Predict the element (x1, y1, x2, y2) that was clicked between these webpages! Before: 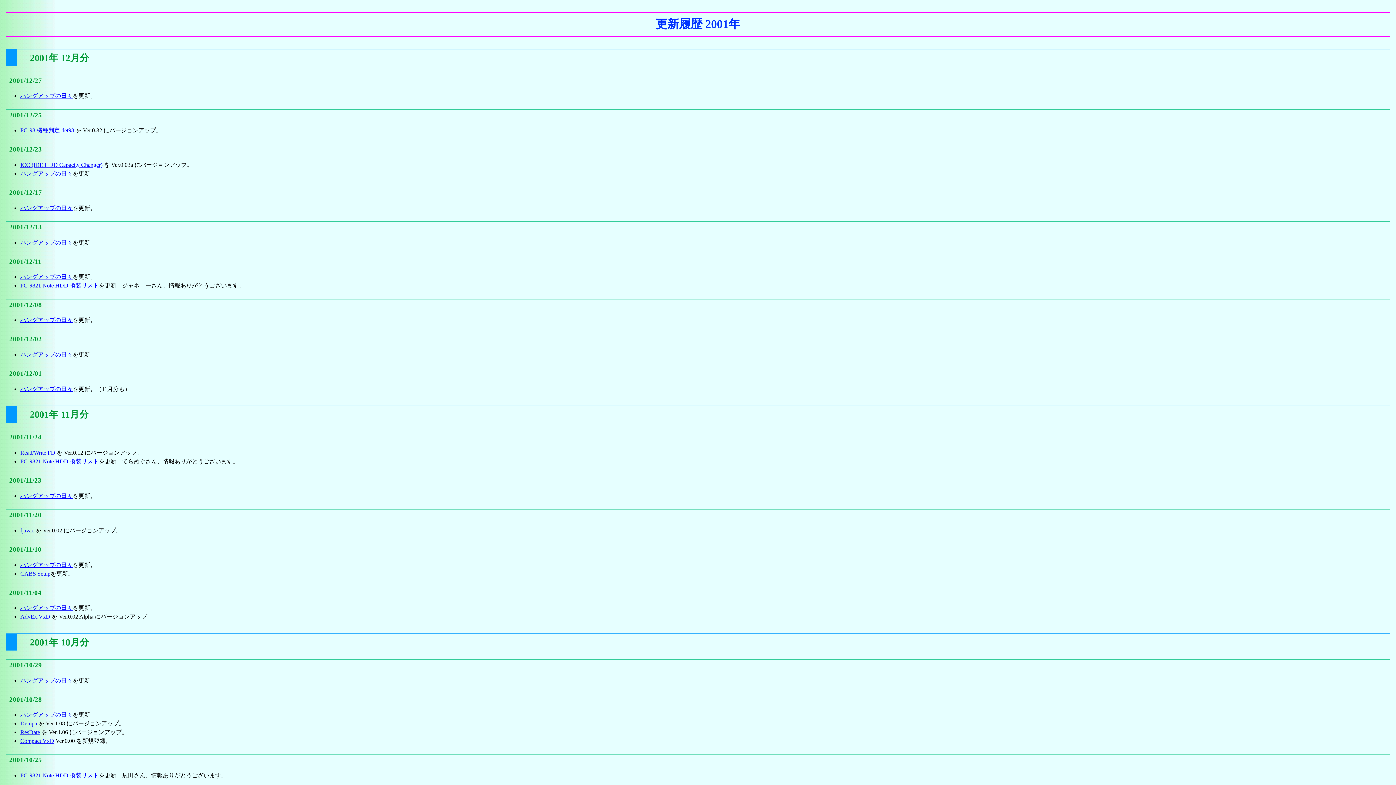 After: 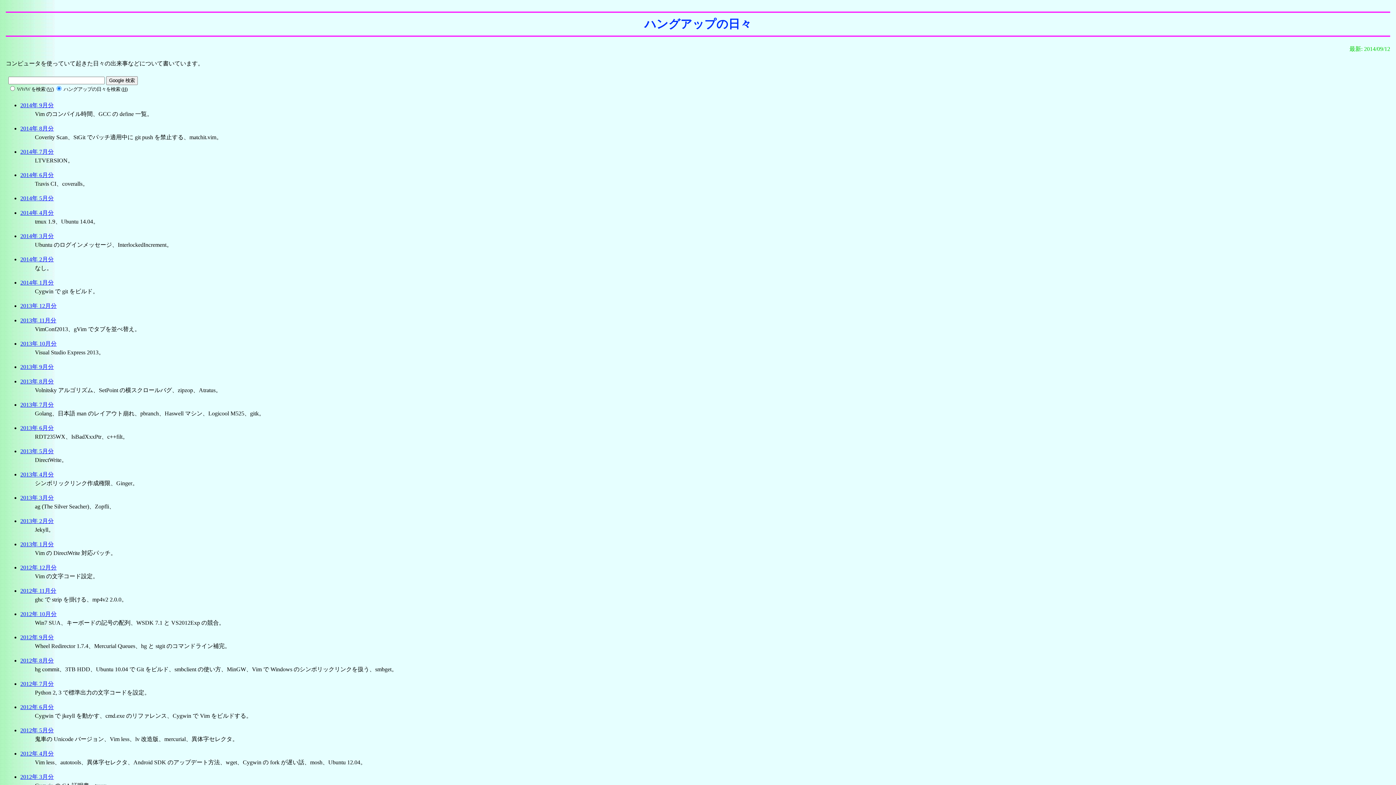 Action: bbox: (20, 386, 72, 392) label: ハングアップの日々